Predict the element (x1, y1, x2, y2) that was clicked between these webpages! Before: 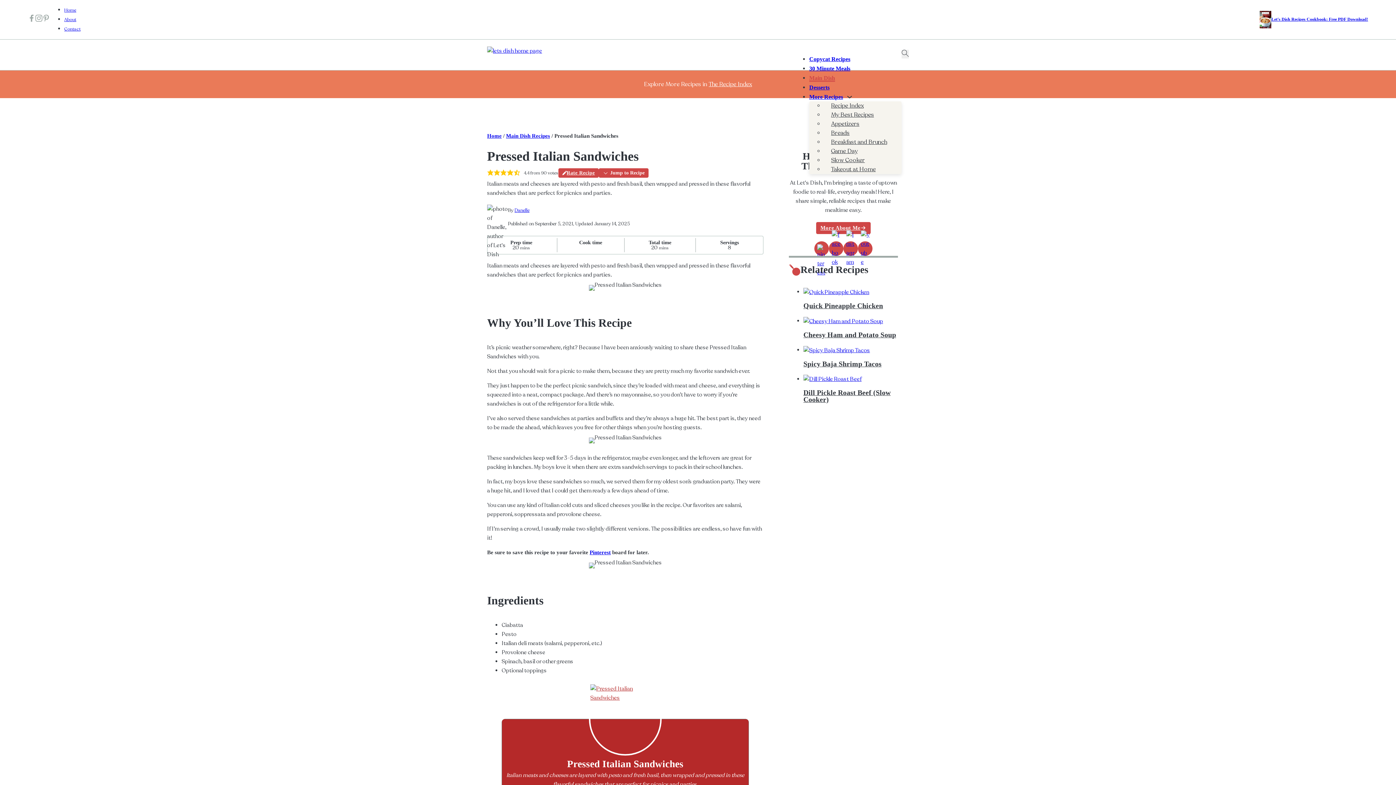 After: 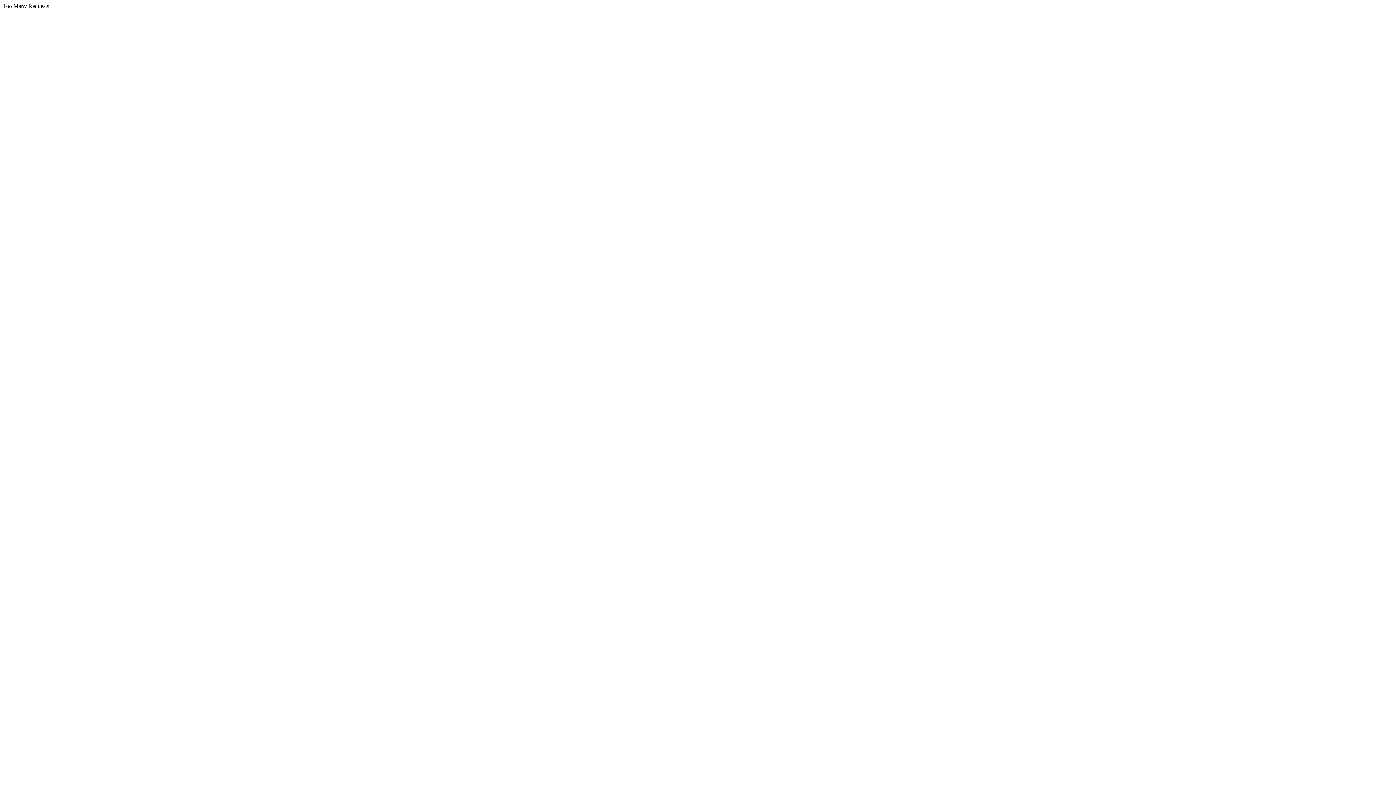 Action: bbox: (803, 375, 861, 382)